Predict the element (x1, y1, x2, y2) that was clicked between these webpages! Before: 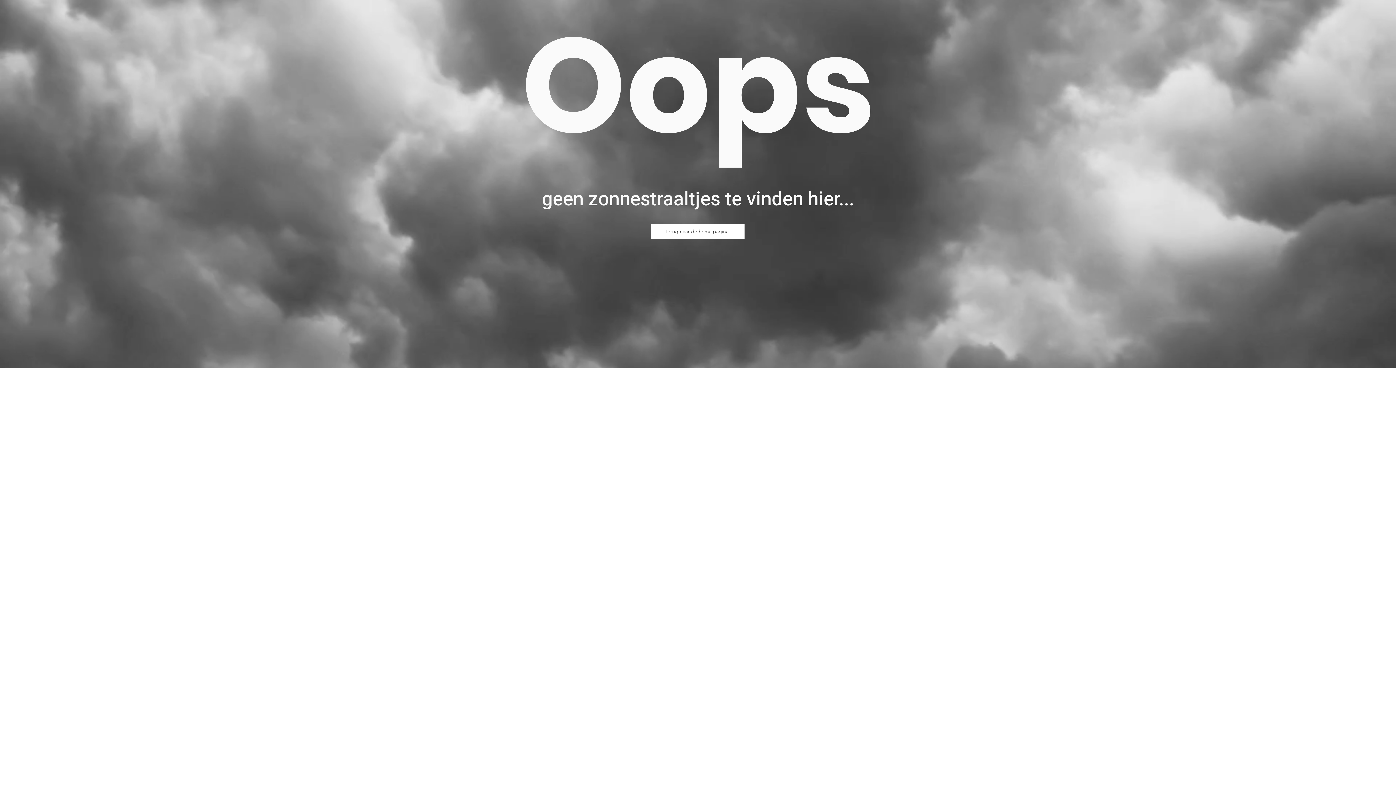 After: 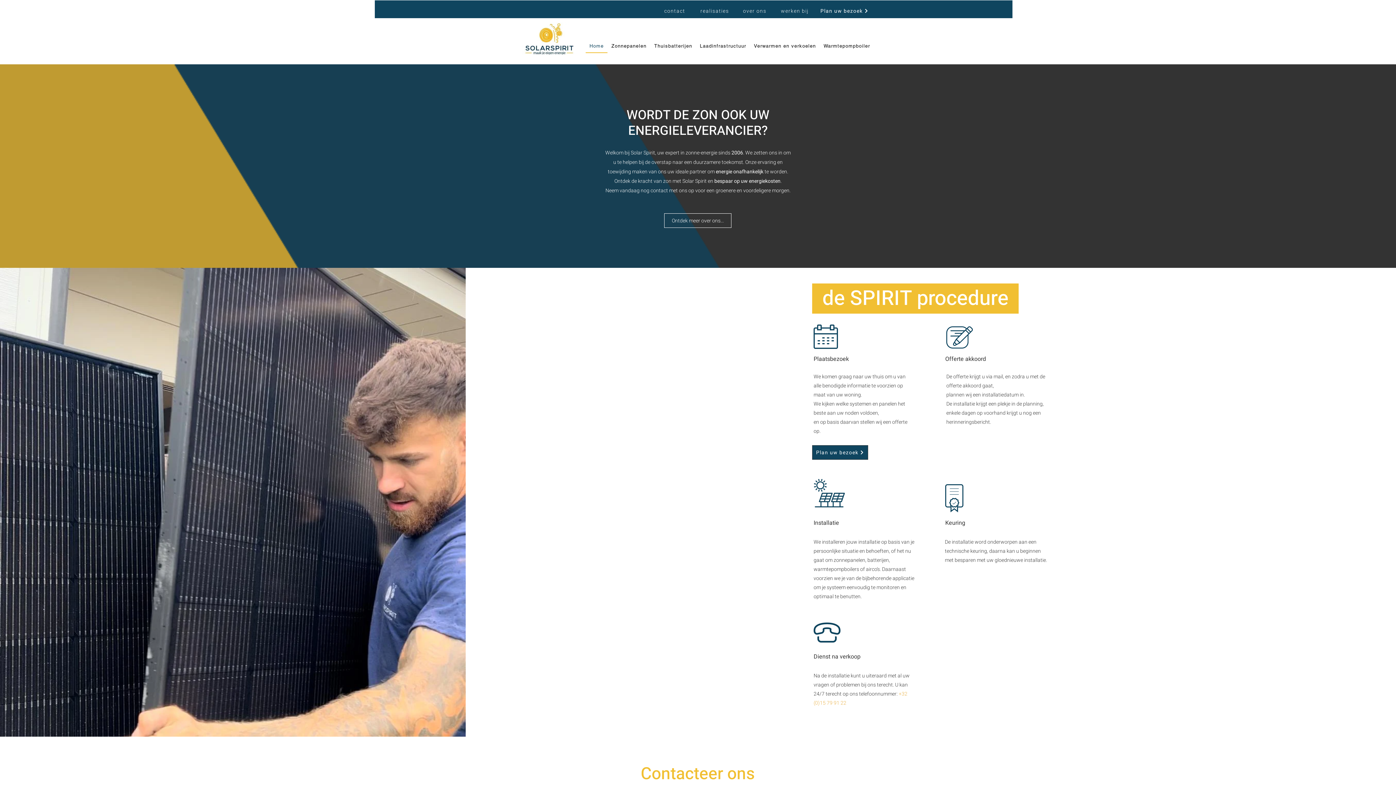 Action: bbox: (650, 224, 744, 238) label: Terug naar de homa pagina